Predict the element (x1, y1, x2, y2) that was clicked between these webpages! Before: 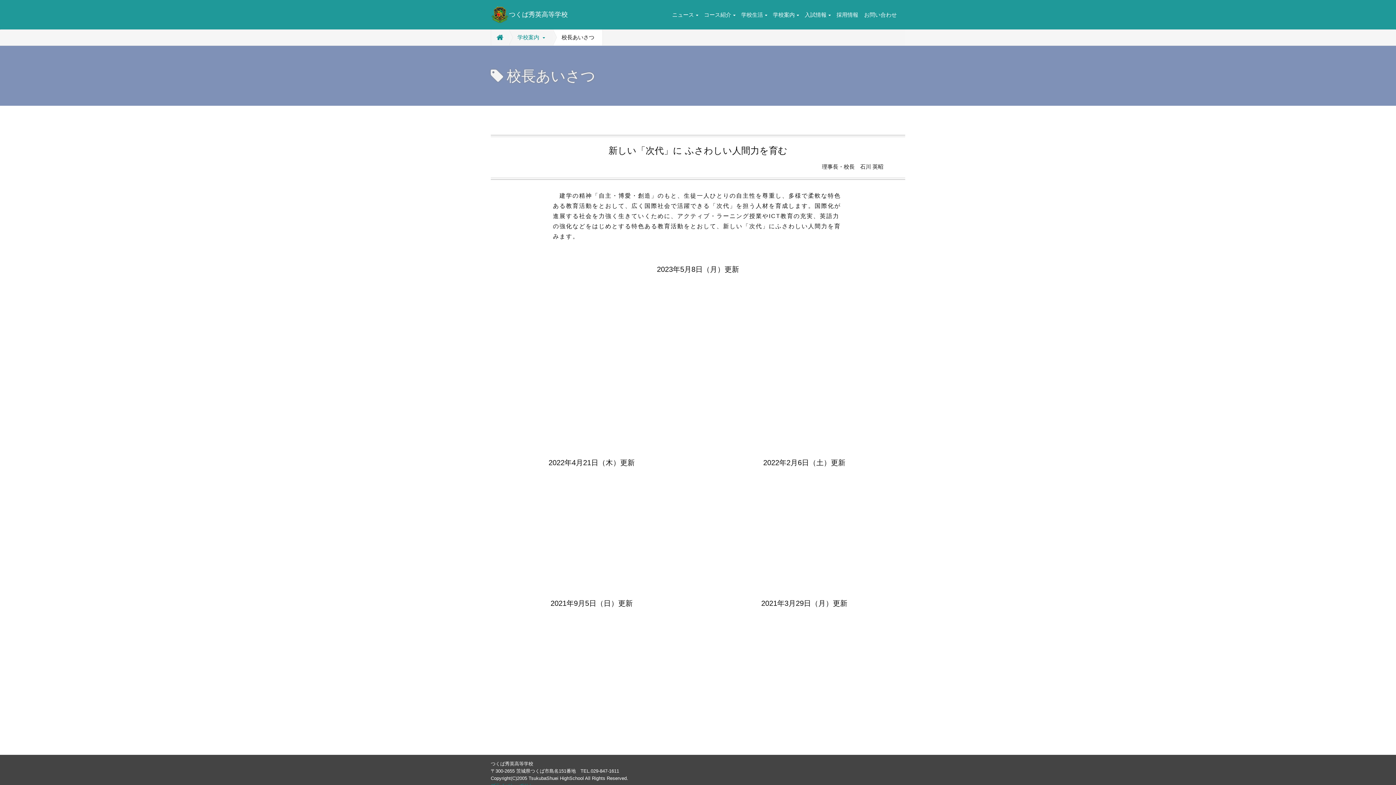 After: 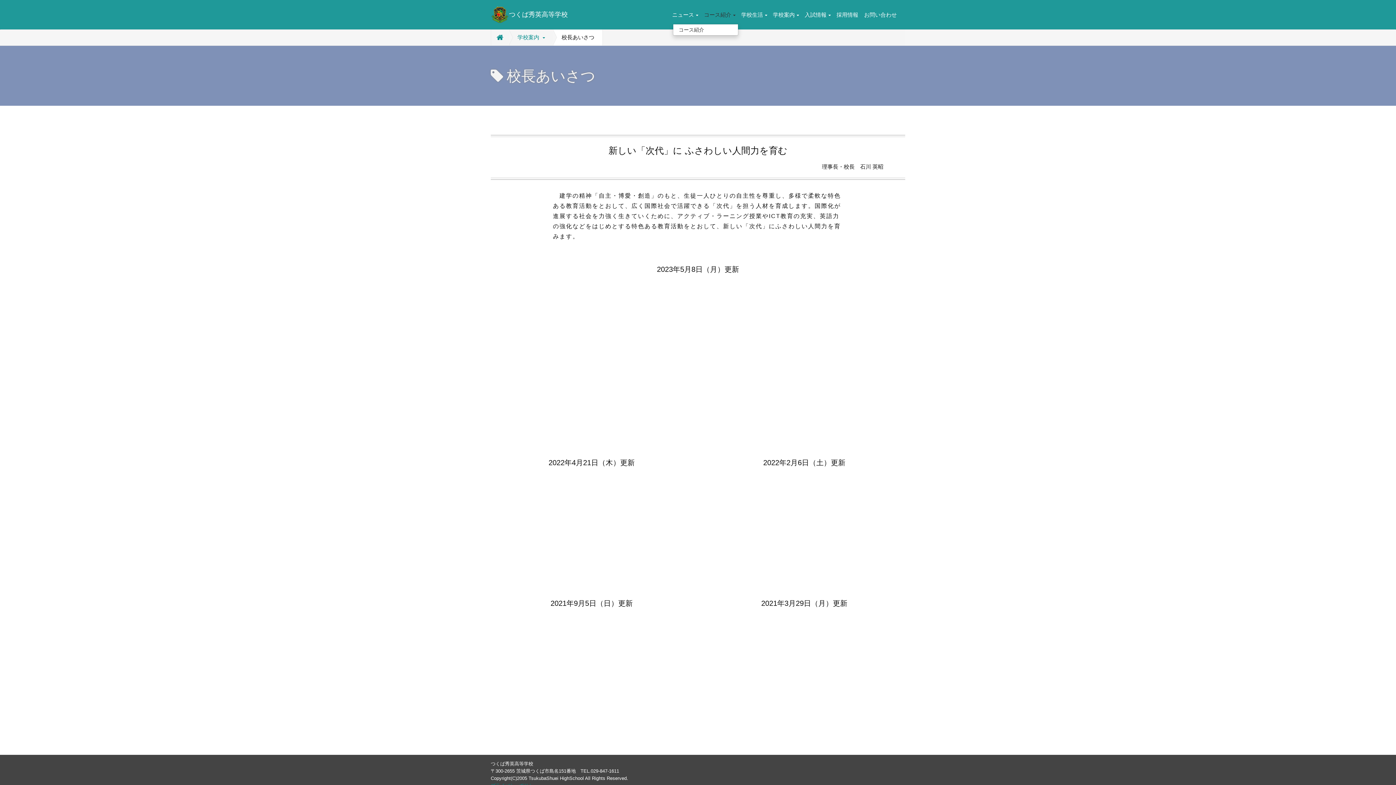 Action: label: コース紹介 bbox: (701, 7, 738, 22)